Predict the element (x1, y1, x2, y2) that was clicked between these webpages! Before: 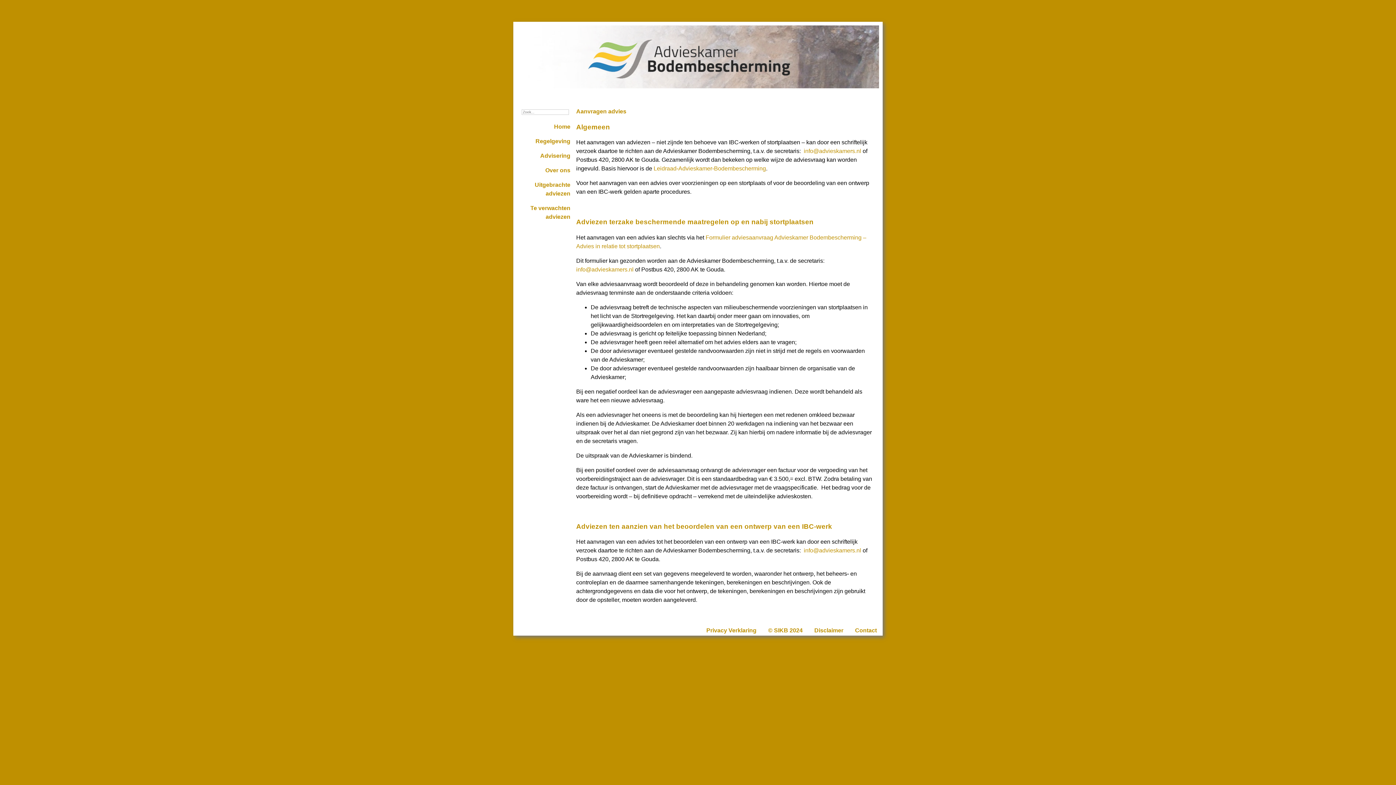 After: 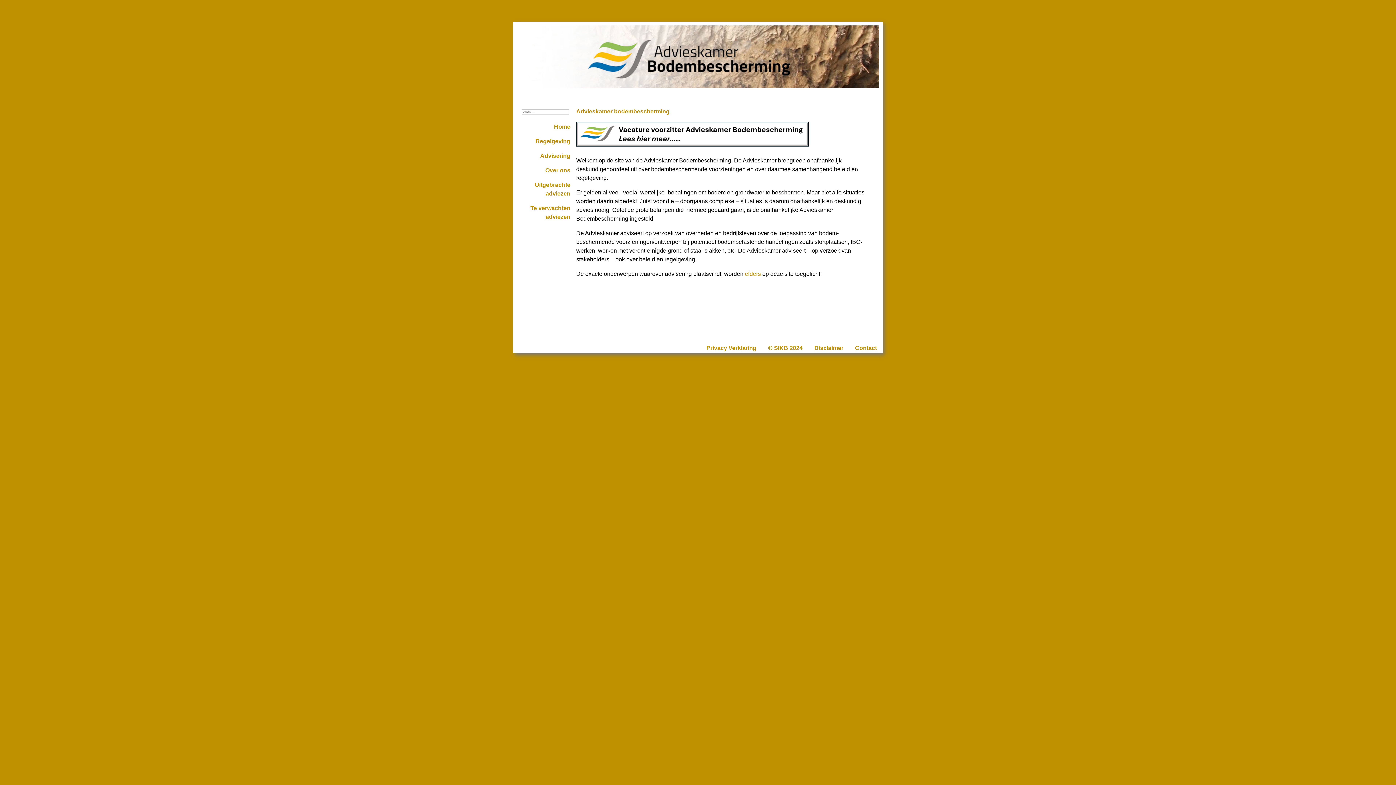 Action: bbox: (521, 119, 576, 134) label: Home